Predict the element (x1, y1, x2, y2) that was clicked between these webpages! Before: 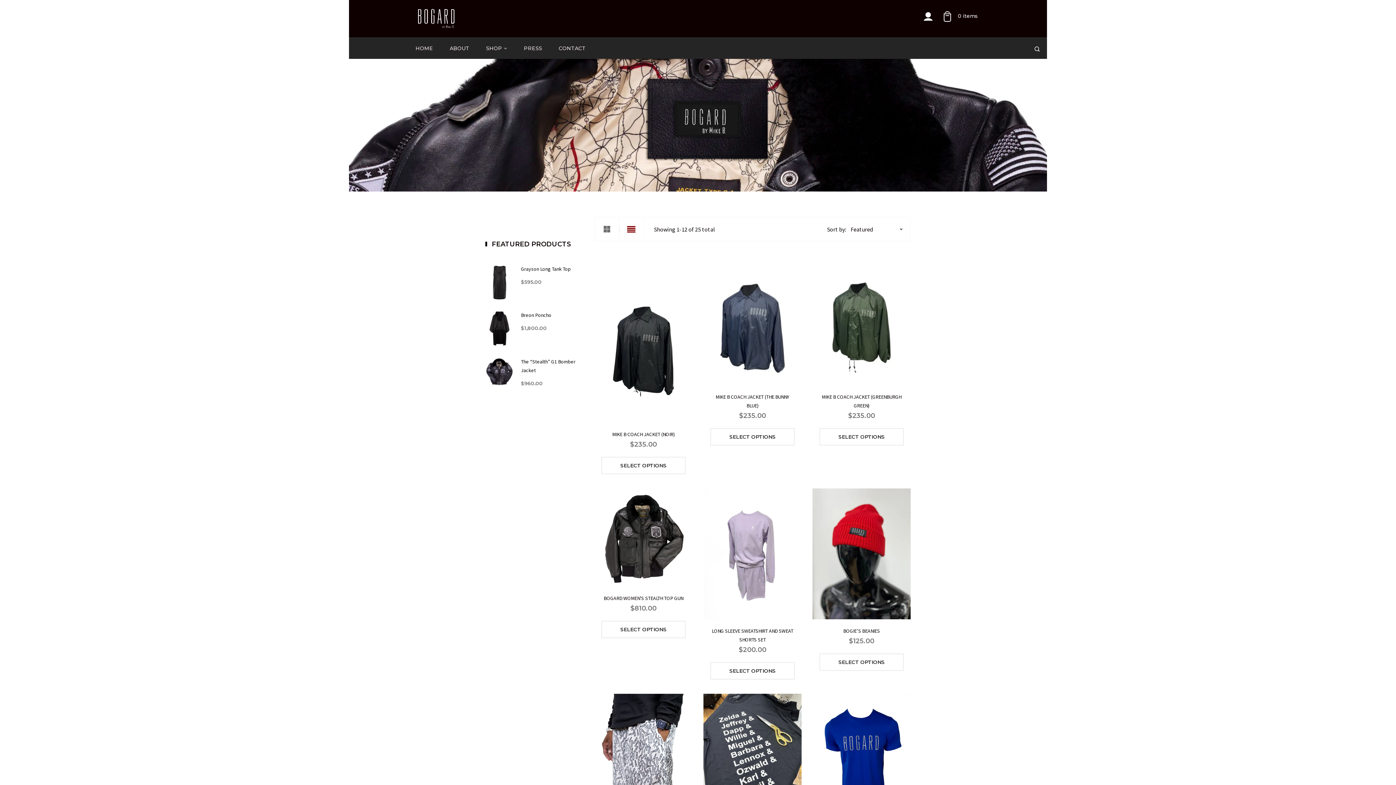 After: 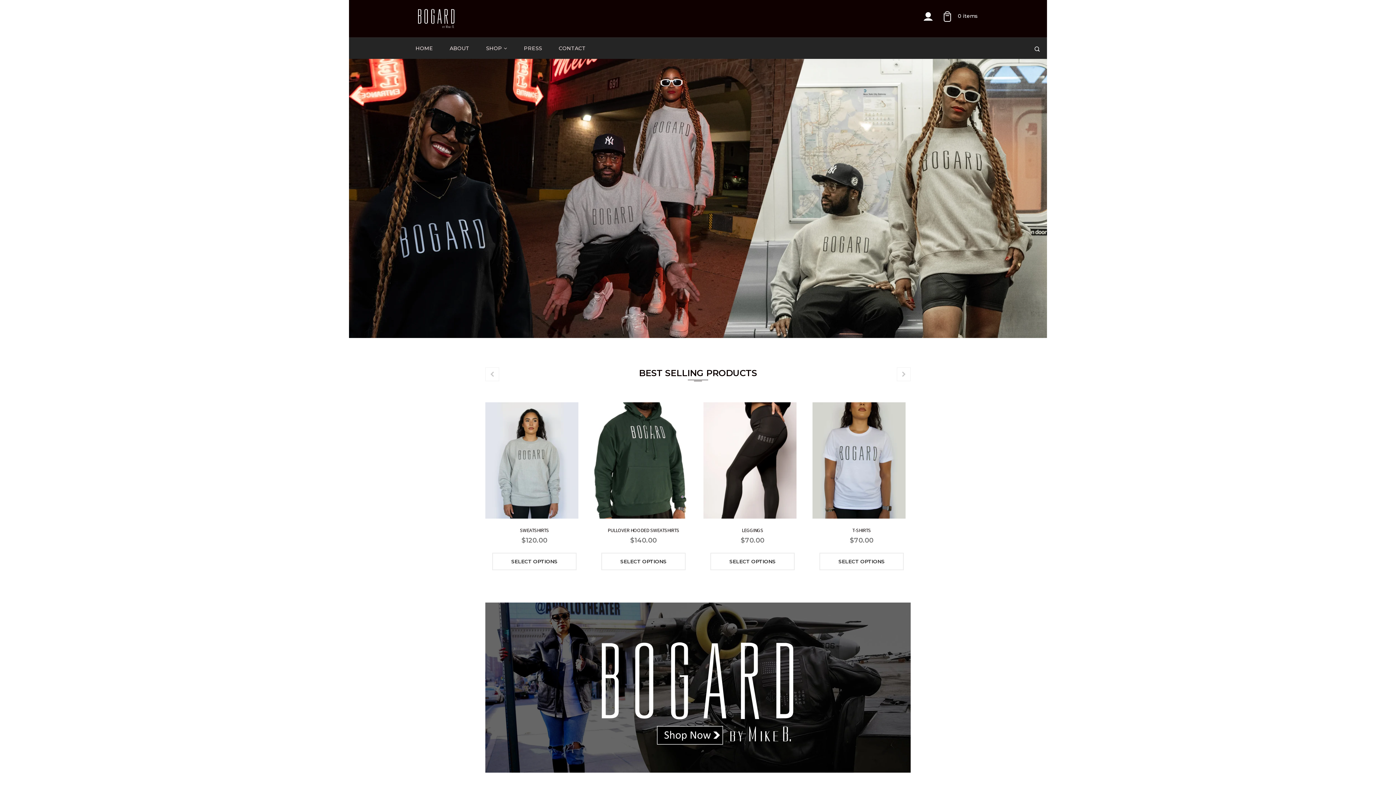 Action: bbox: (418, 9, 454, 27)